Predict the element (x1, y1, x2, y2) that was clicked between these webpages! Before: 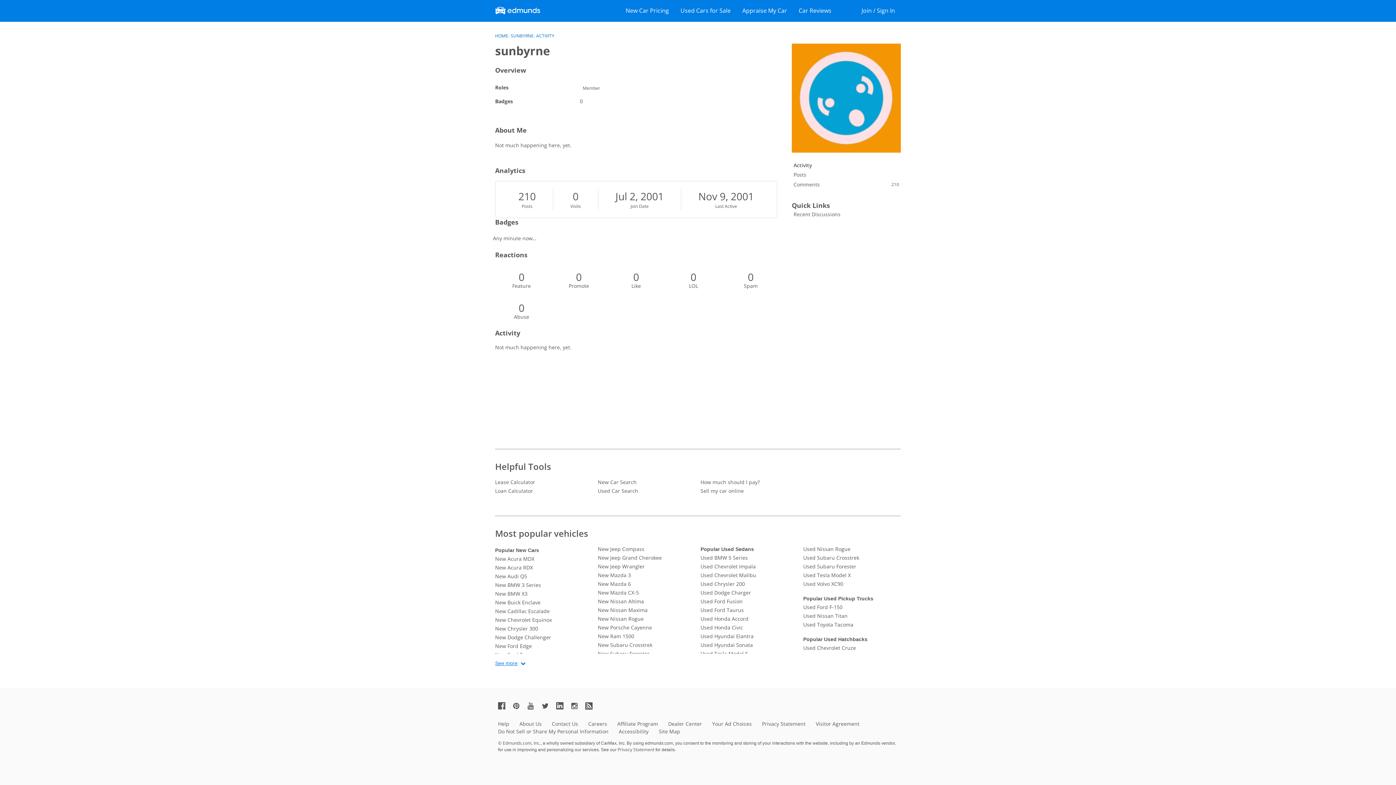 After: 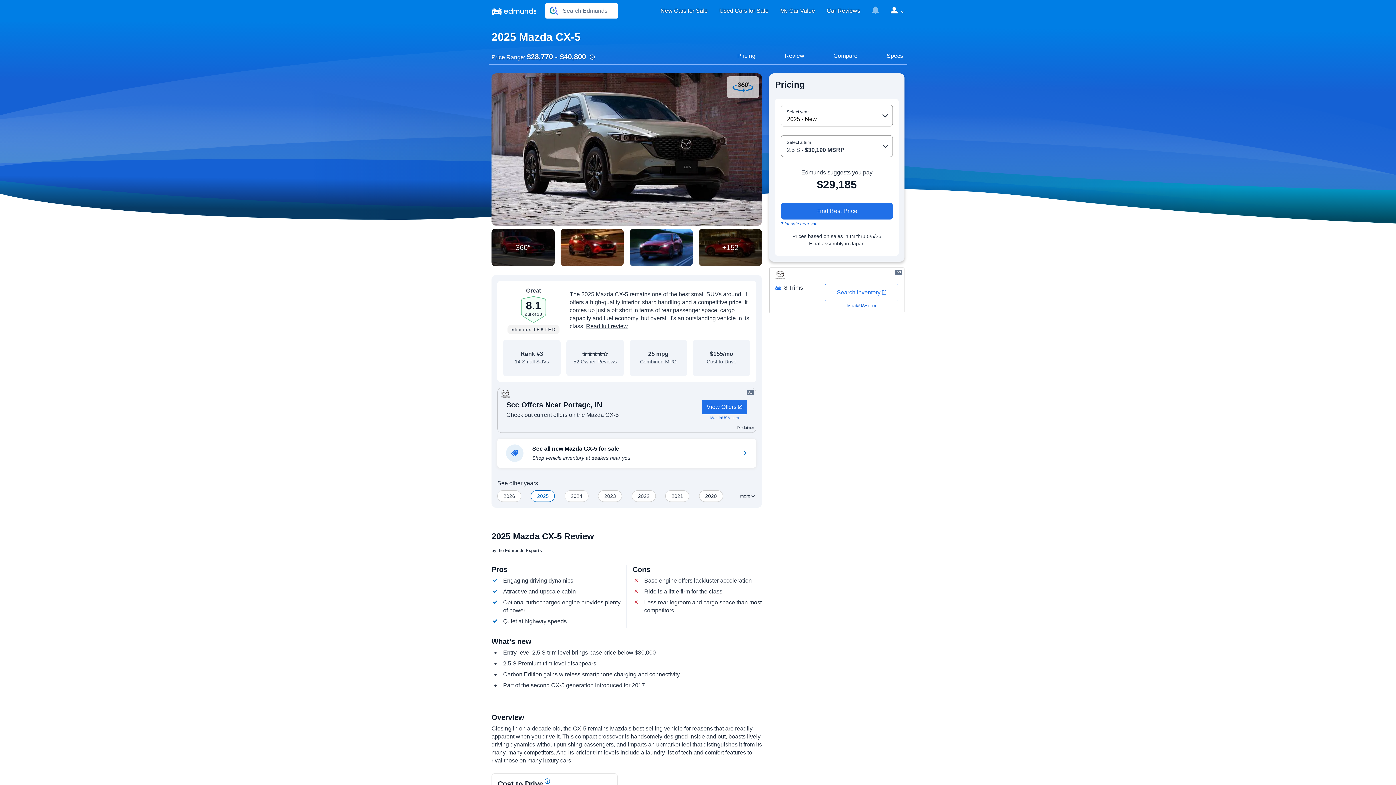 Action: label: New Mazda CX-5 bbox: (598, 588, 695, 597)